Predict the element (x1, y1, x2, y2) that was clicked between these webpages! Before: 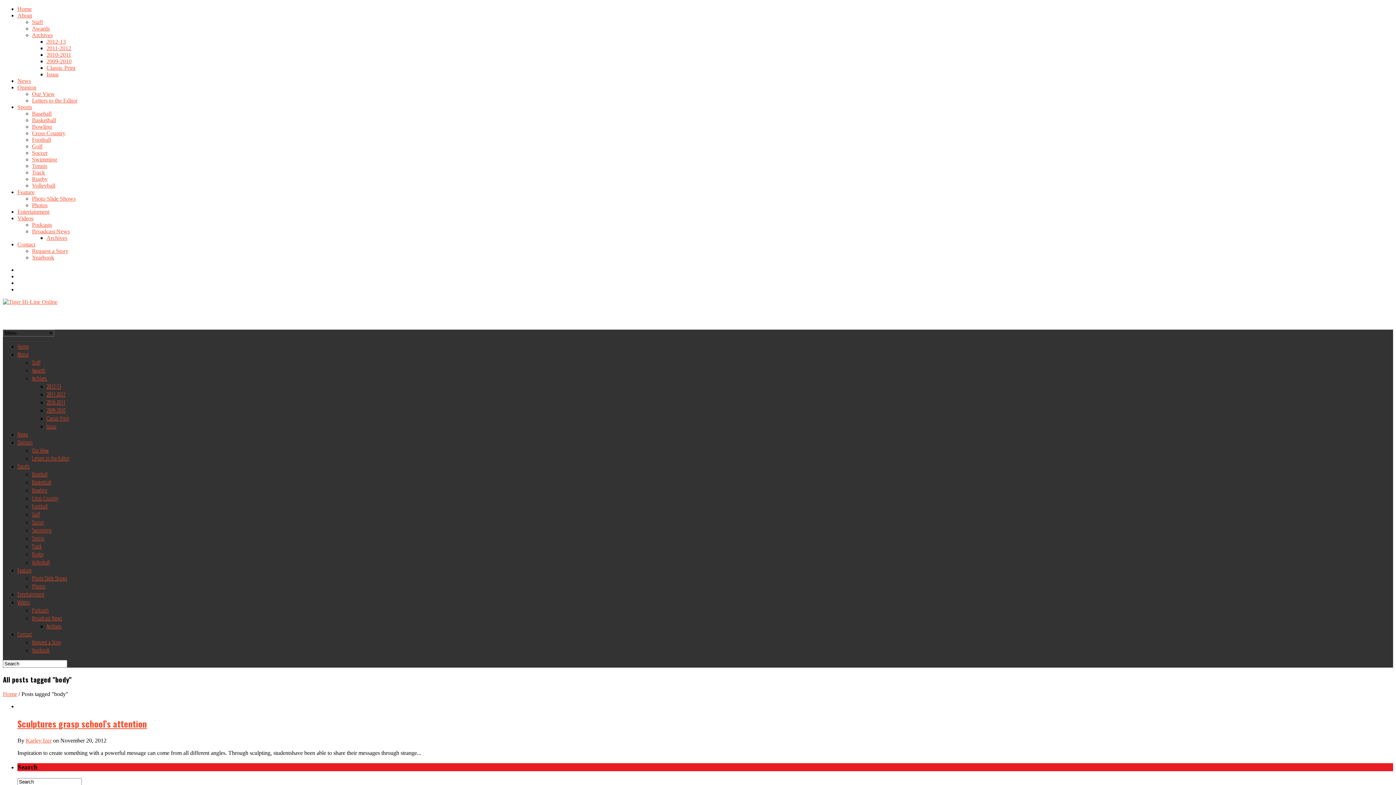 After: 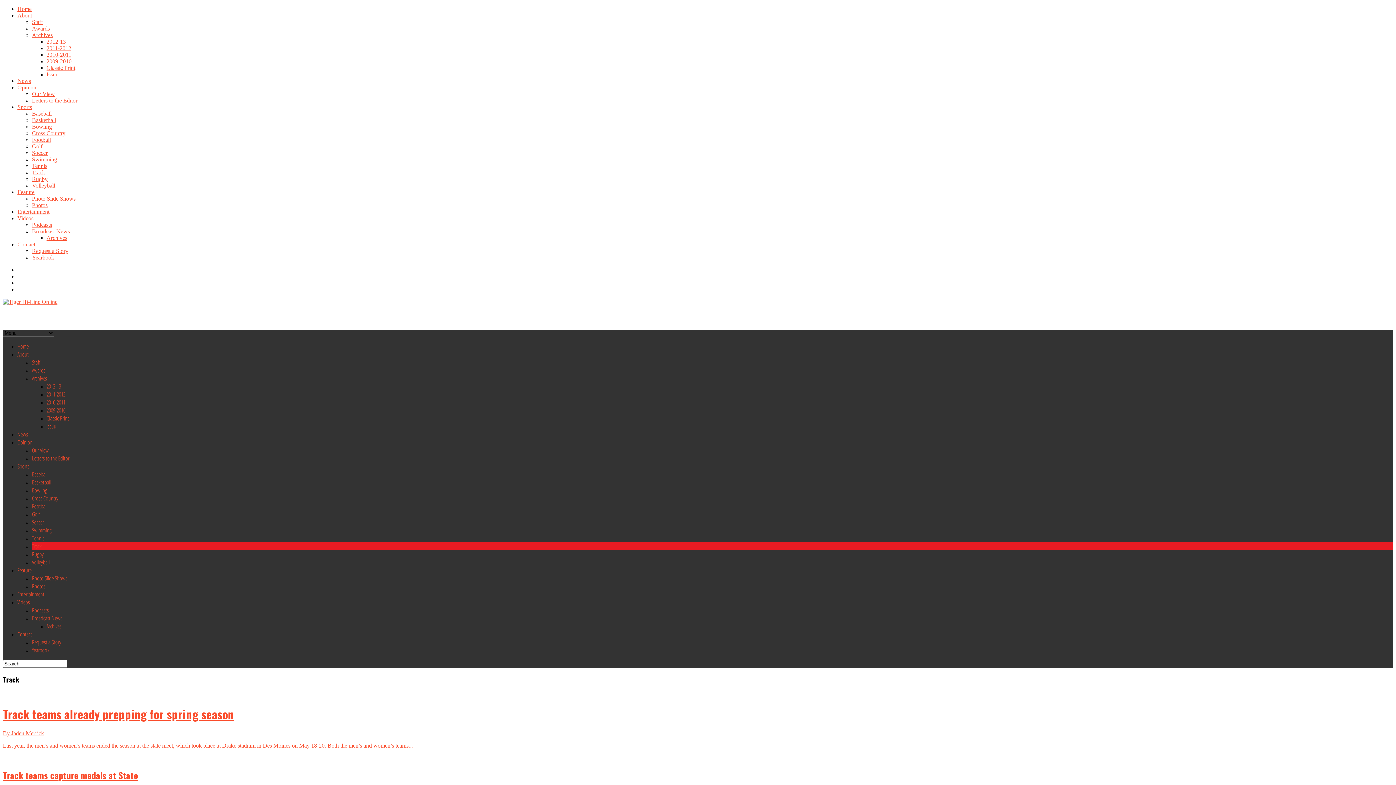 Action: label: Track bbox: (32, 169, 45, 175)